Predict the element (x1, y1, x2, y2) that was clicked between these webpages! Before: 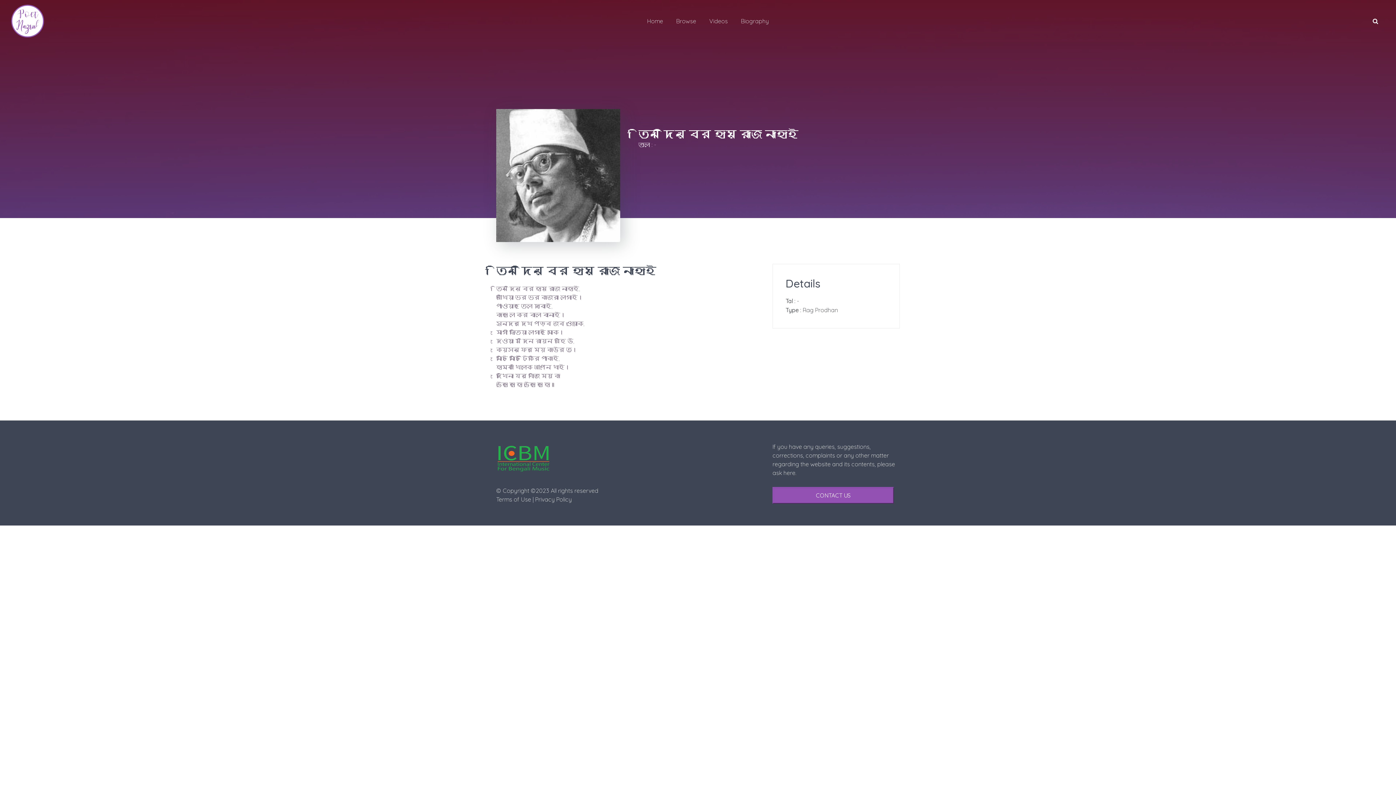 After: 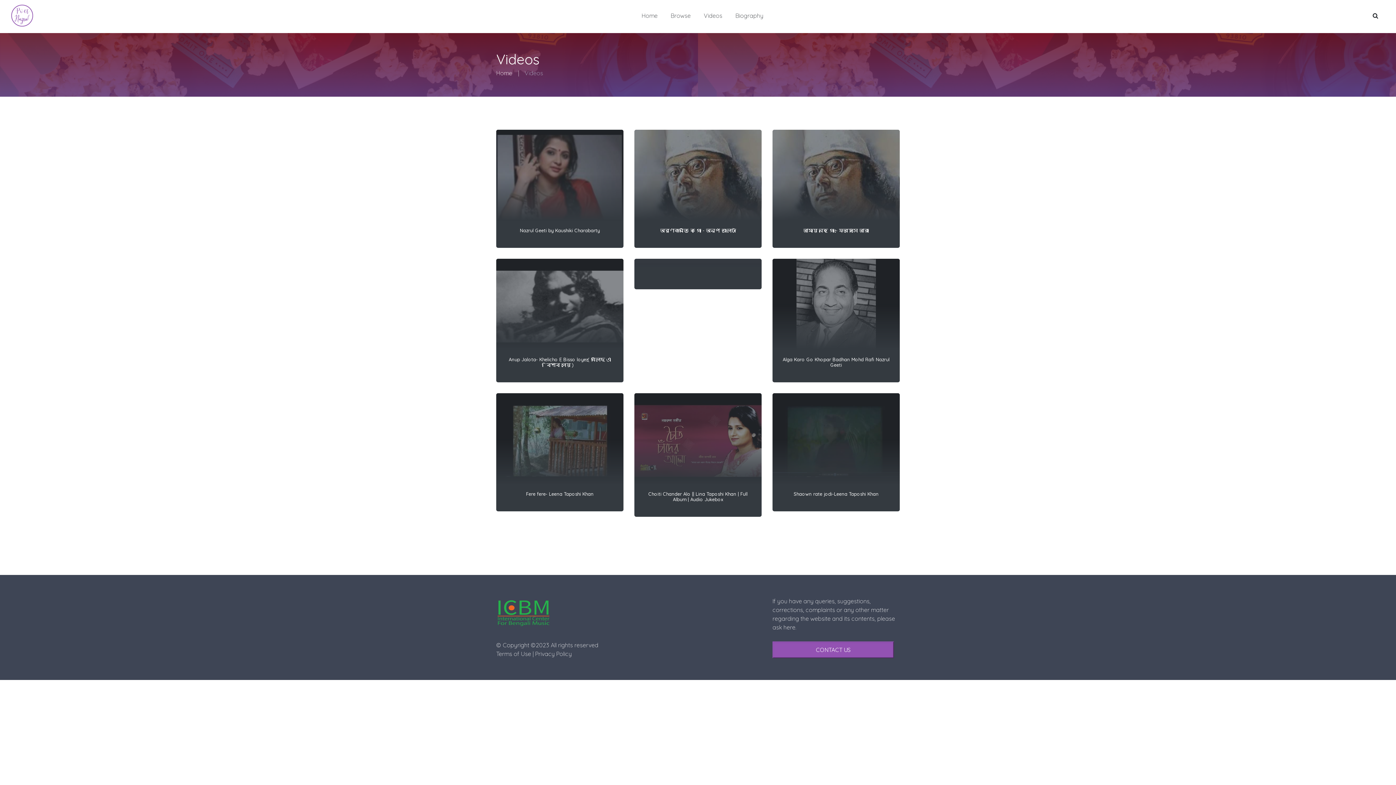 Action: label: Videos bbox: (706, 14, 730, 27)